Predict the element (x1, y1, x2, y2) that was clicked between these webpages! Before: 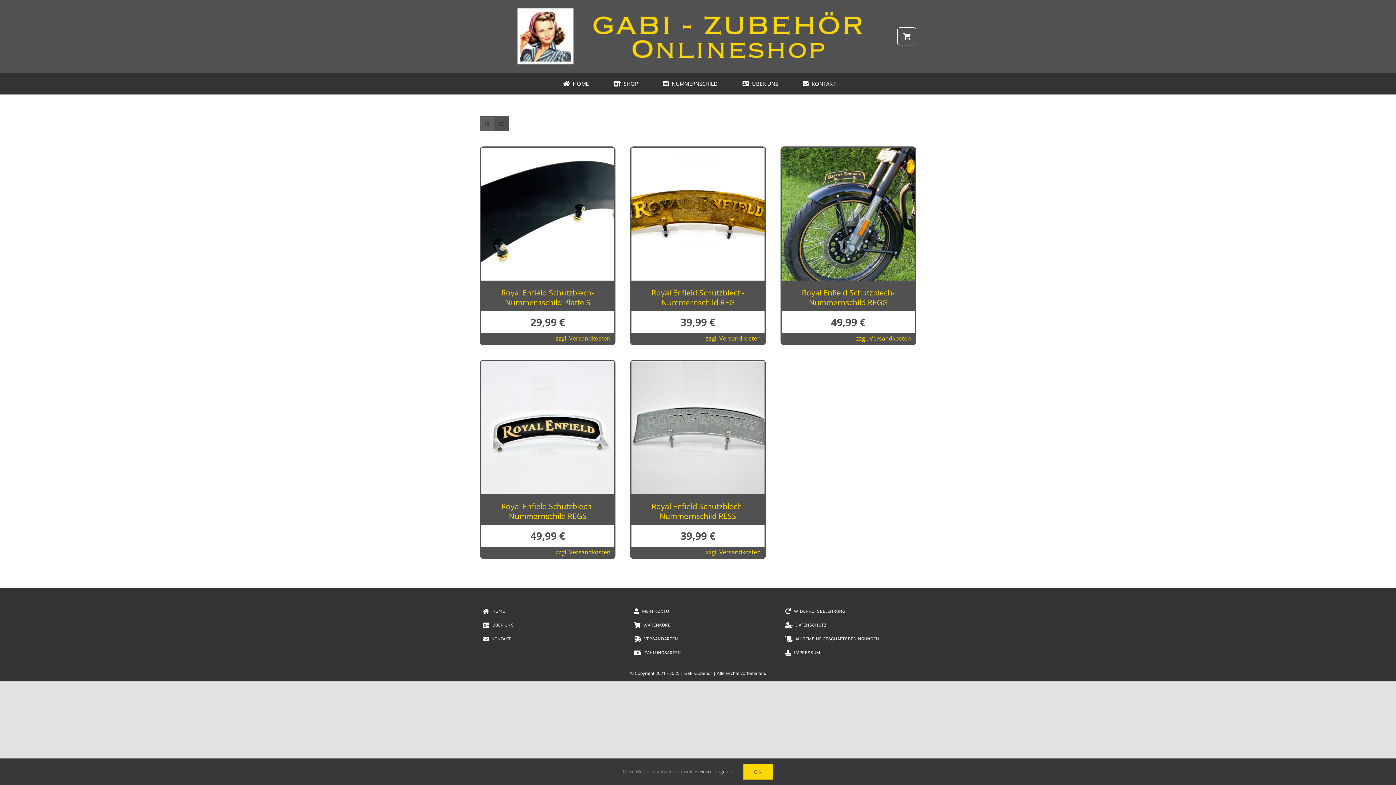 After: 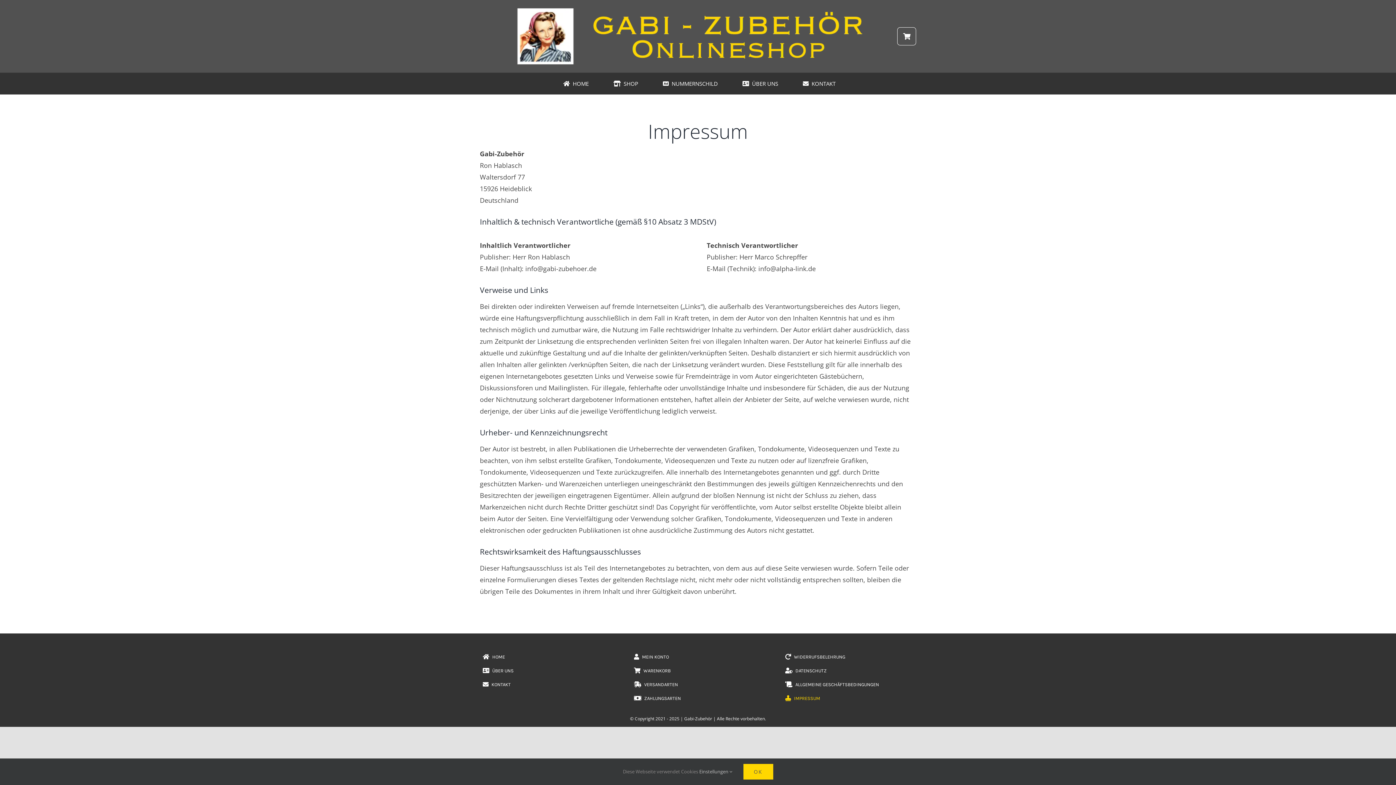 Action: label: IMPRESSUM bbox: (782, 647, 916, 658)